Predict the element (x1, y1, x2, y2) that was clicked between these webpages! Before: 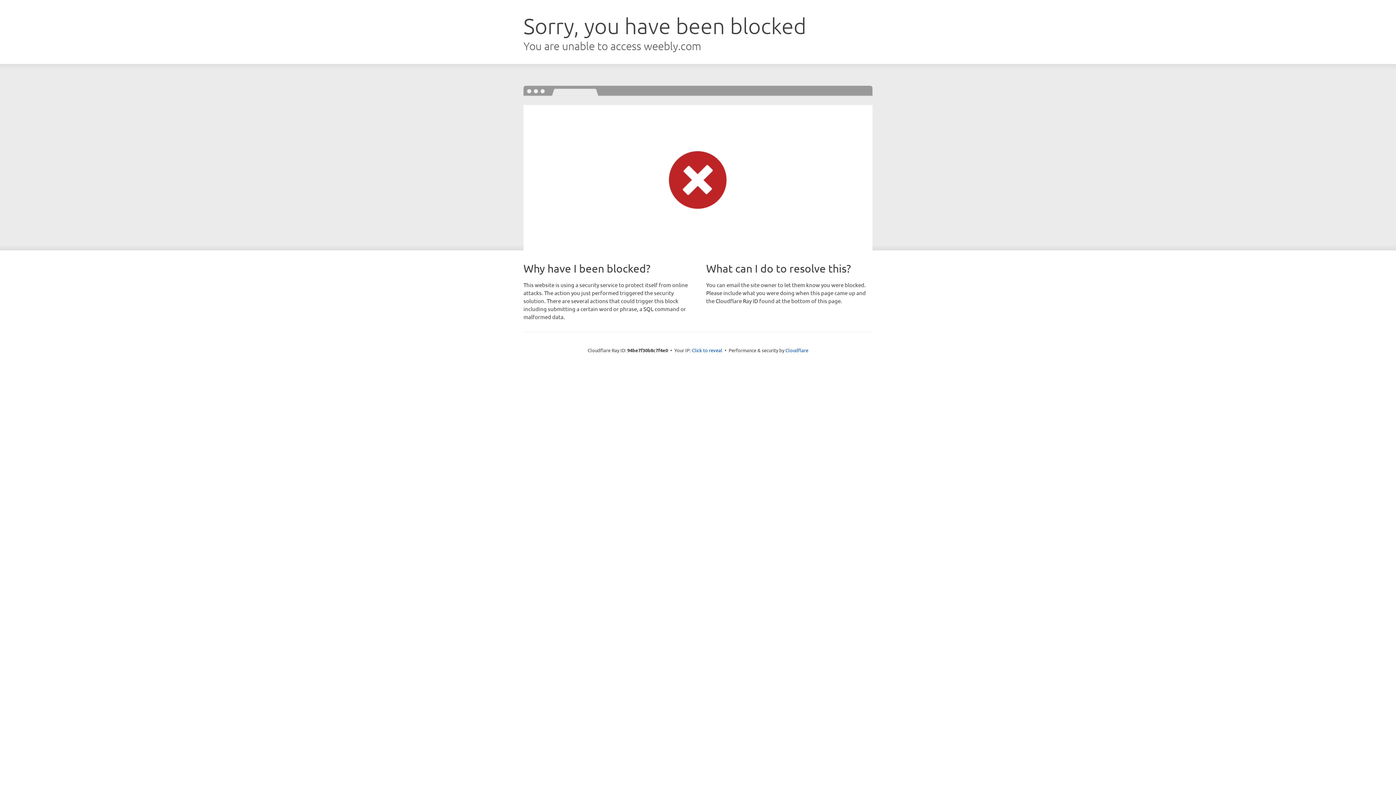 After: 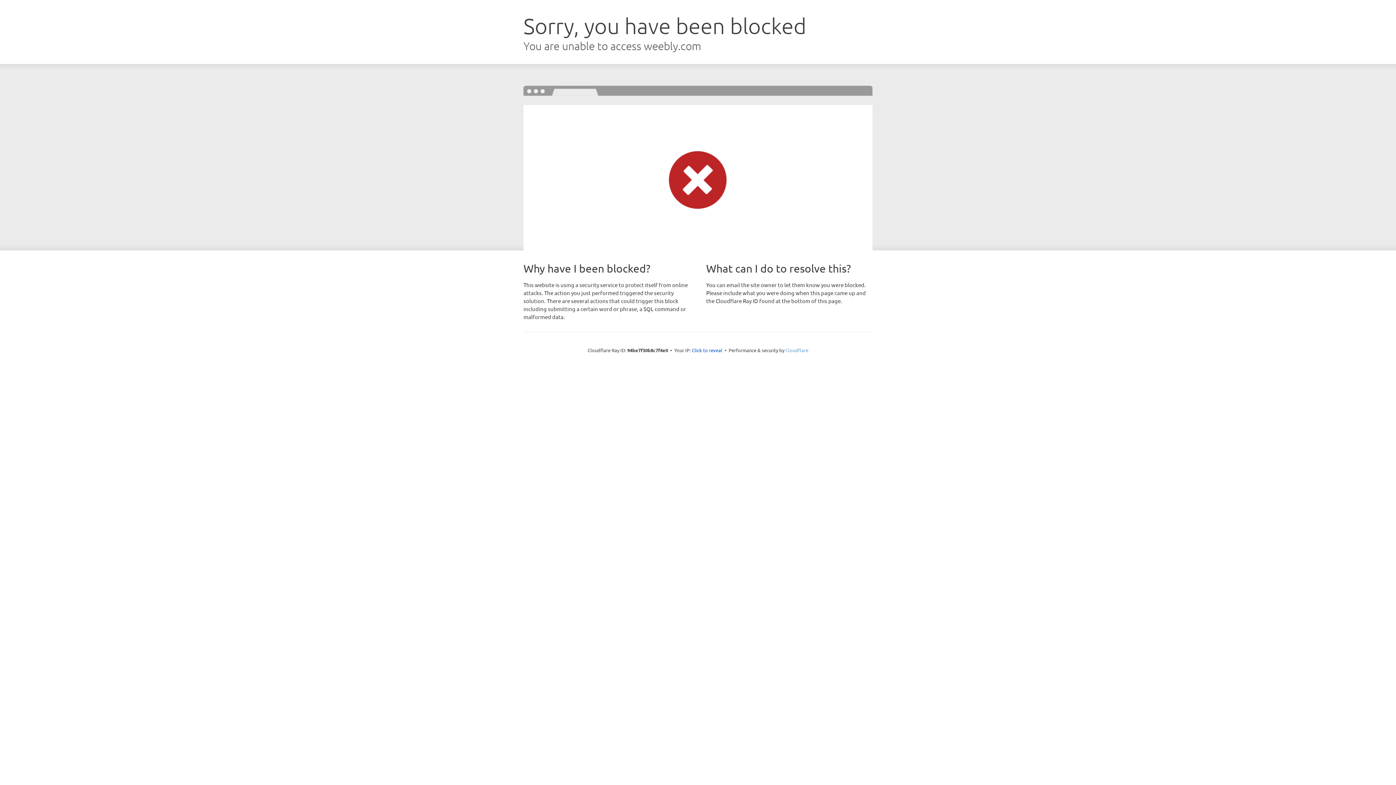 Action: bbox: (785, 347, 808, 353) label: Cloudflare